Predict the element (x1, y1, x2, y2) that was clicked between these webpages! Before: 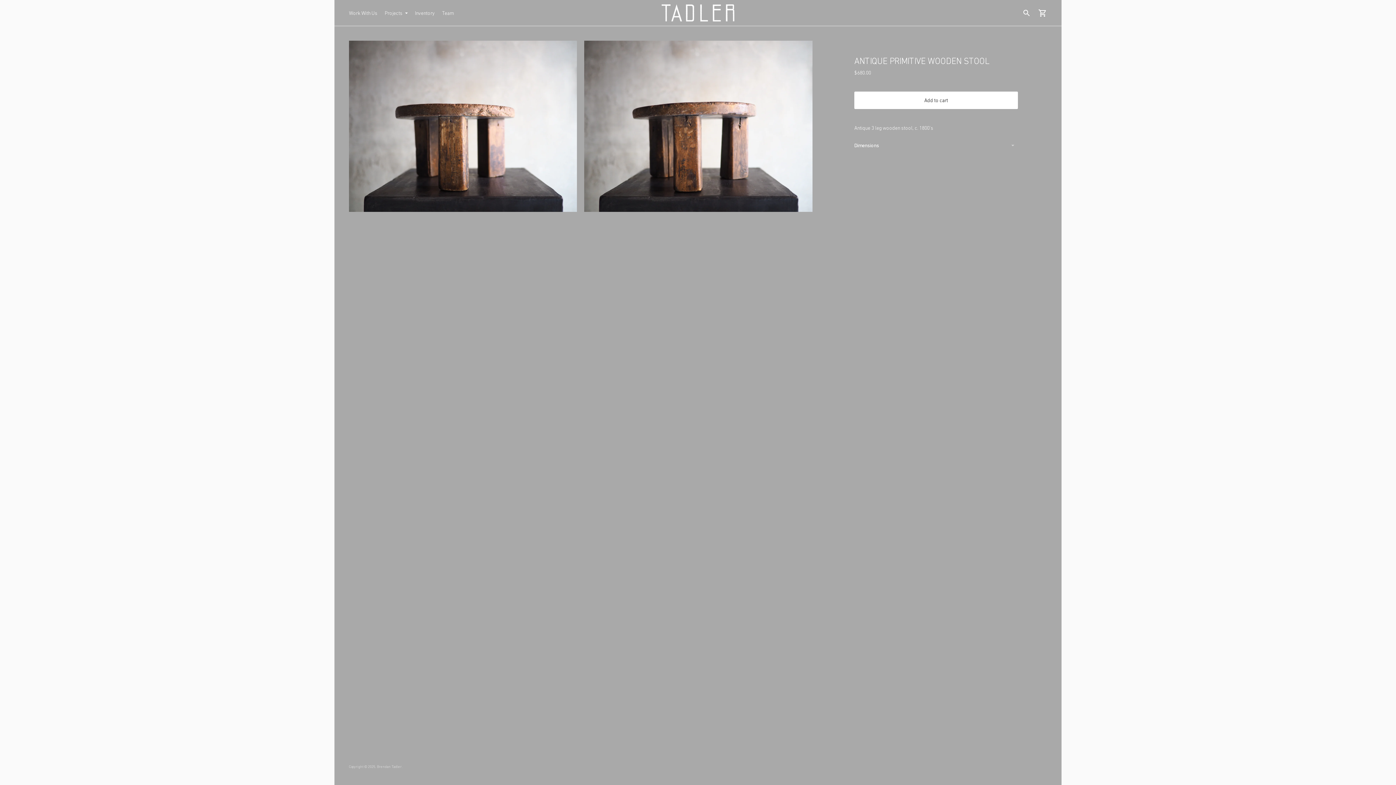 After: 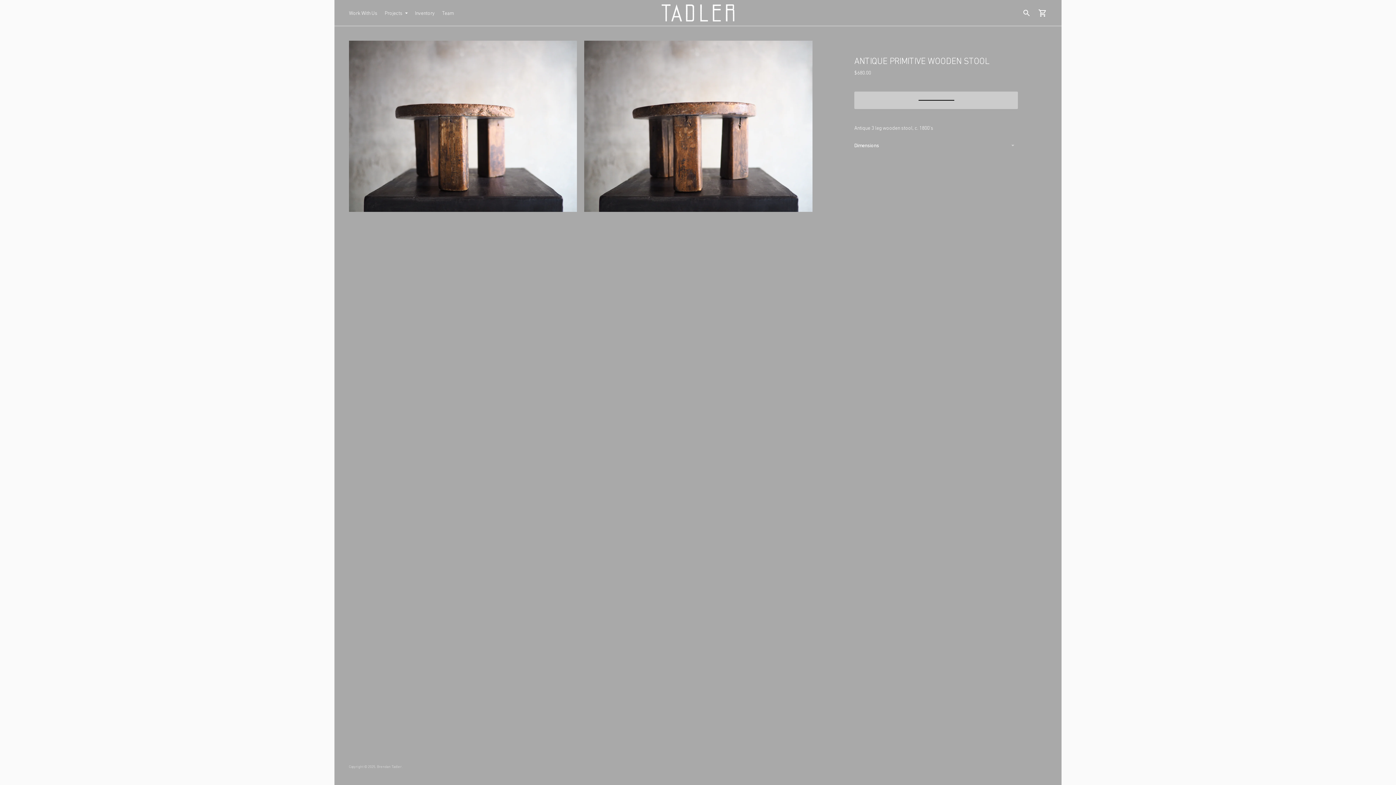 Action: label: Add to cart bbox: (854, 91, 1018, 109)